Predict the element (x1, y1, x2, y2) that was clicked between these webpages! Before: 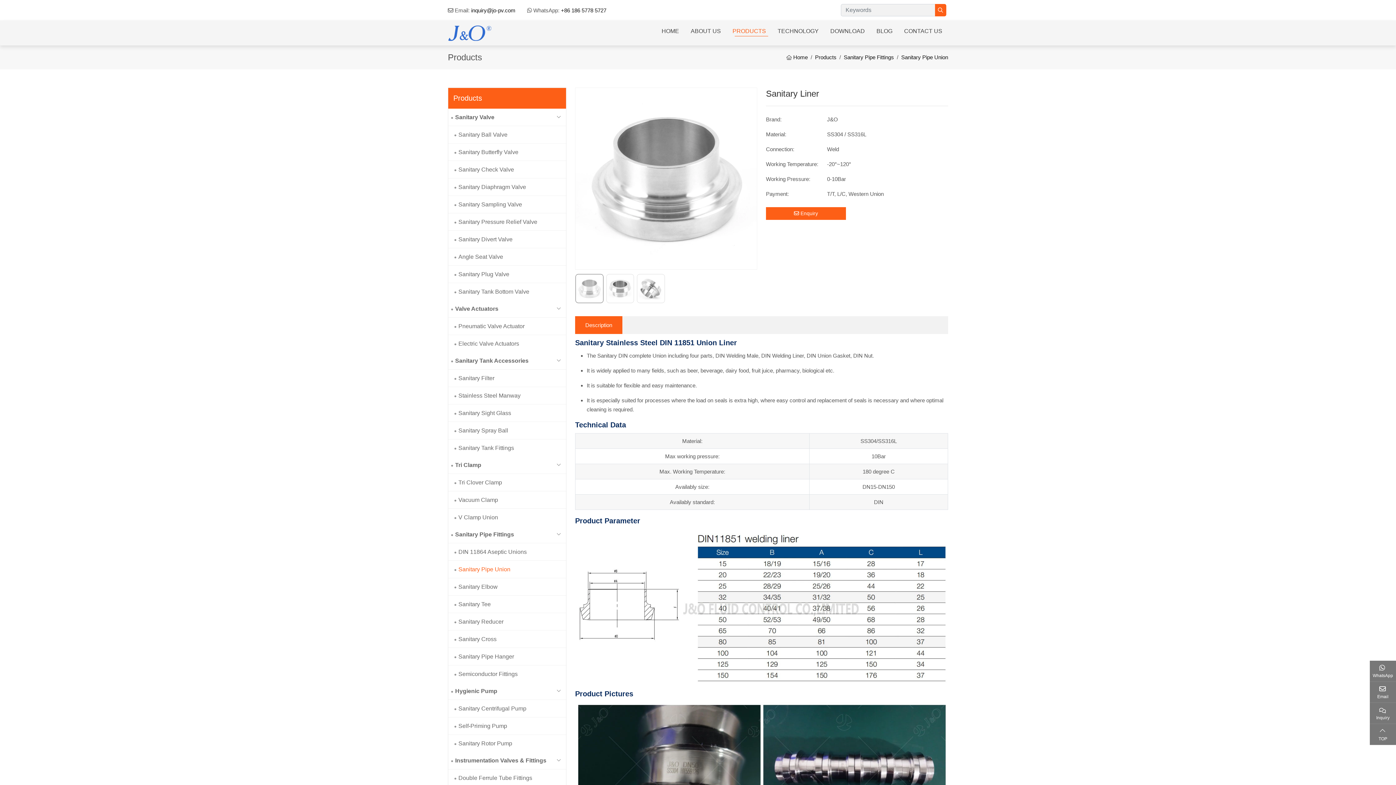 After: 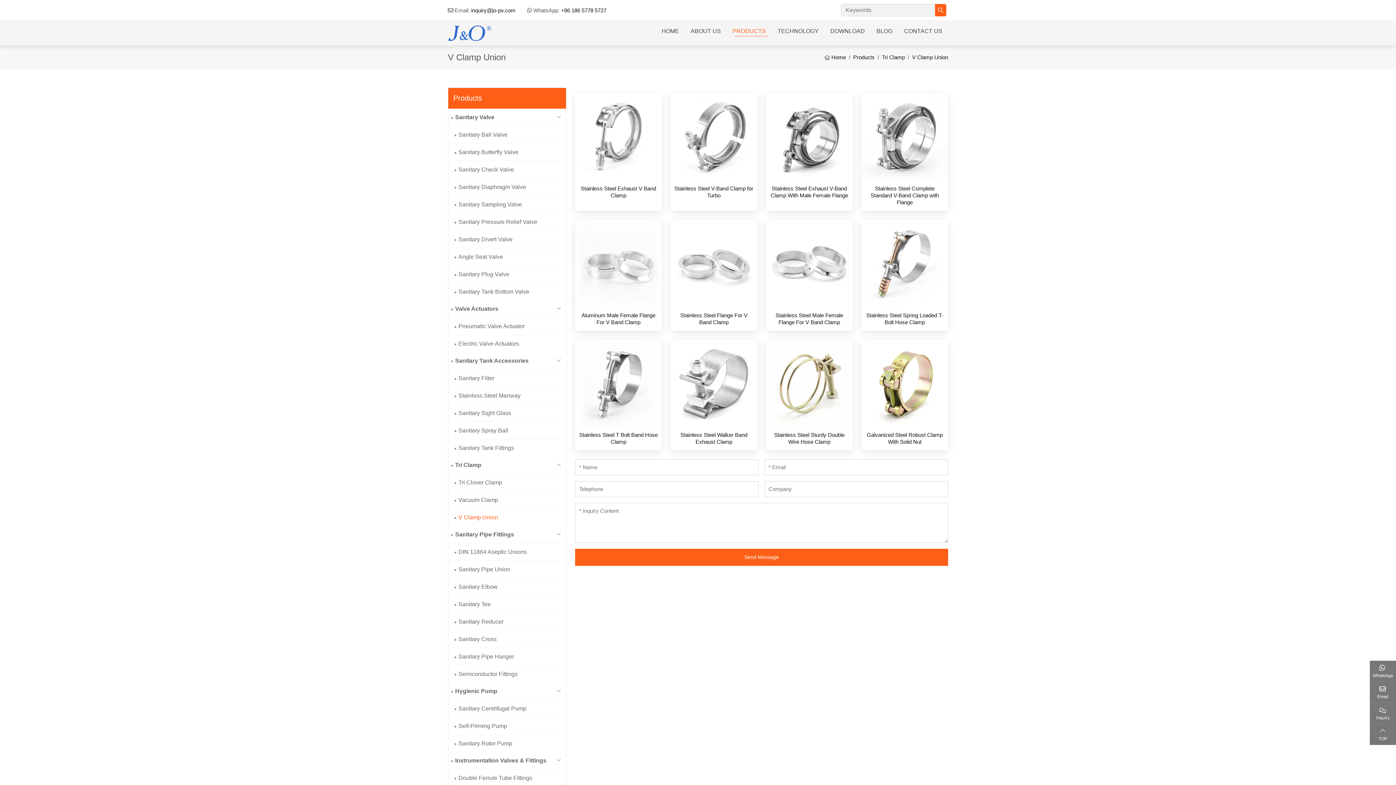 Action: bbox: (448, 509, 566, 526) label: V Clamp Union